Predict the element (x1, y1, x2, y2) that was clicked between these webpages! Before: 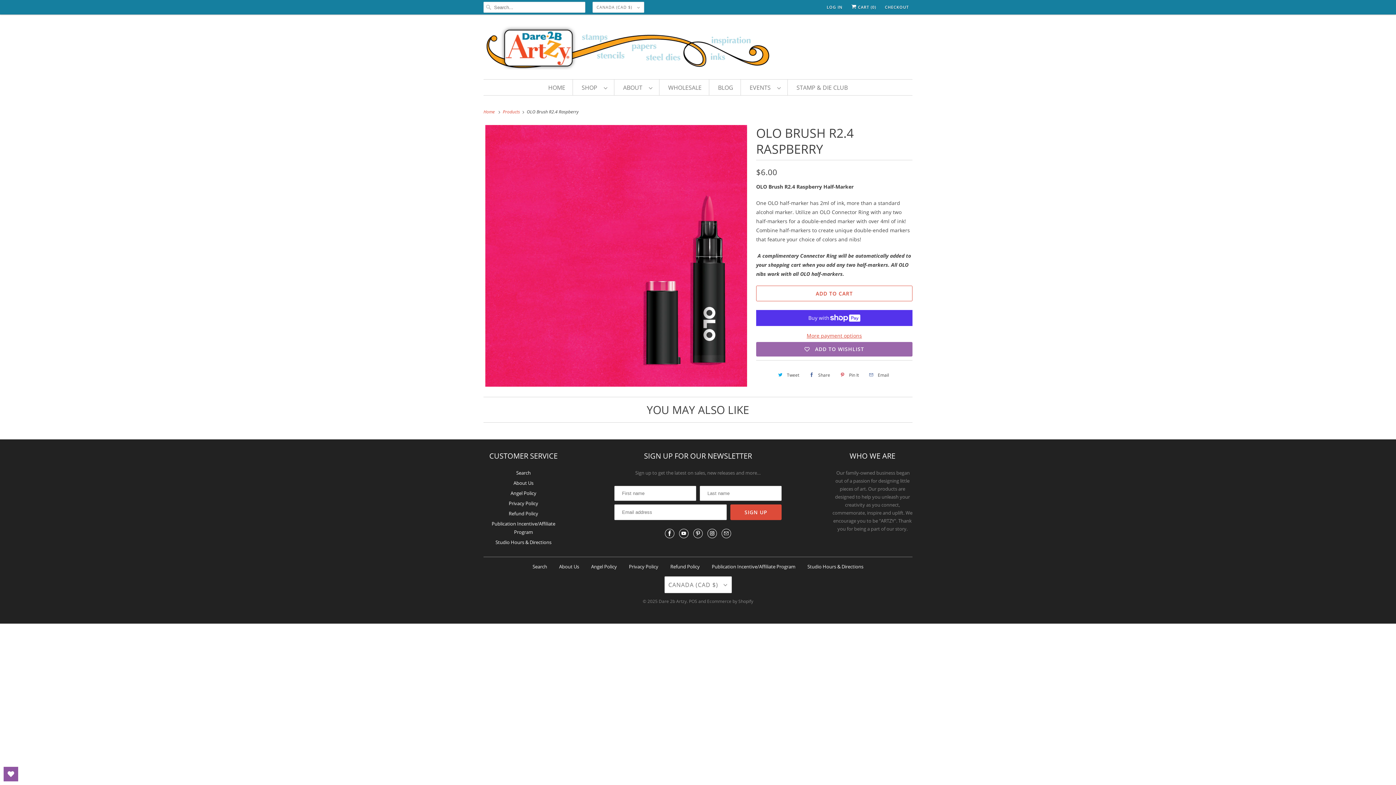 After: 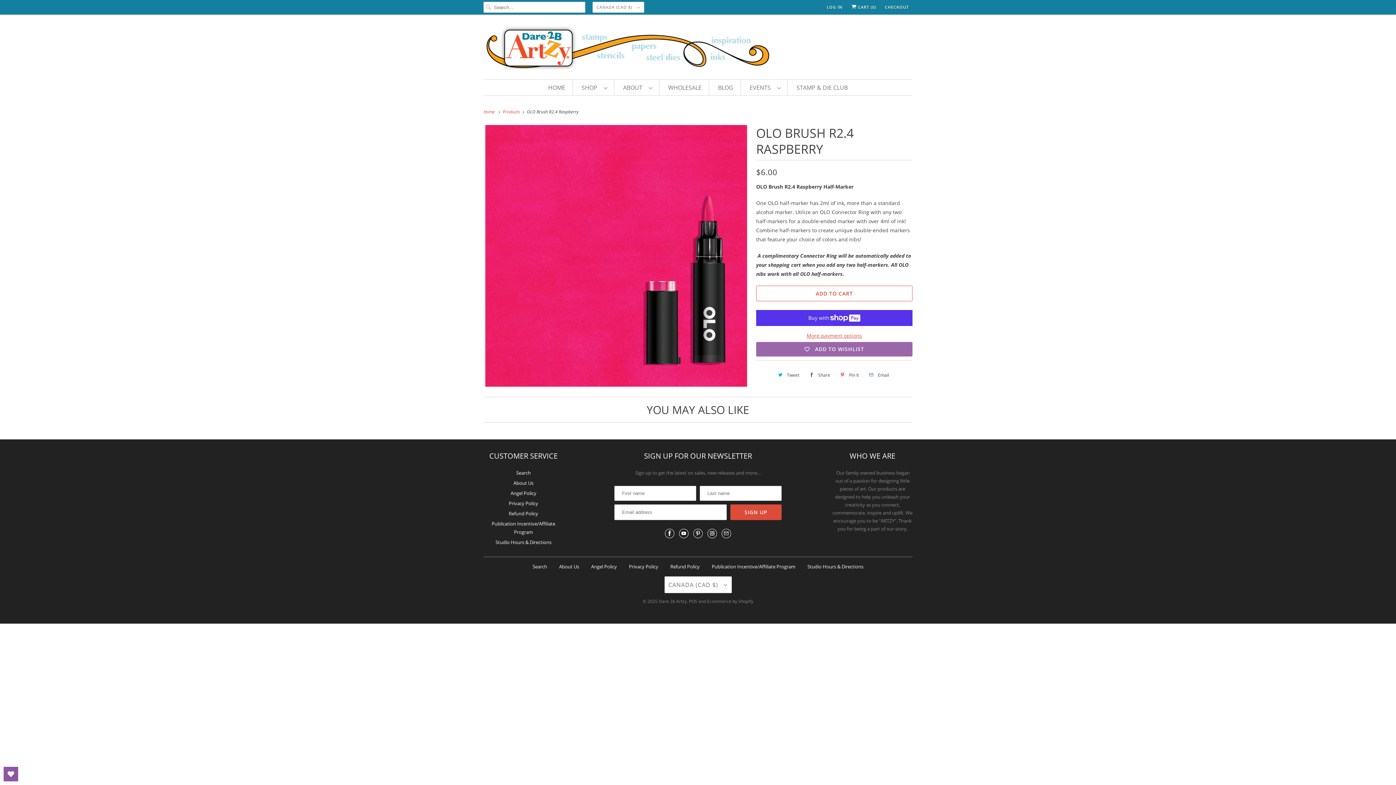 Action: bbox: (836, 369, 861, 381) label: Pin It